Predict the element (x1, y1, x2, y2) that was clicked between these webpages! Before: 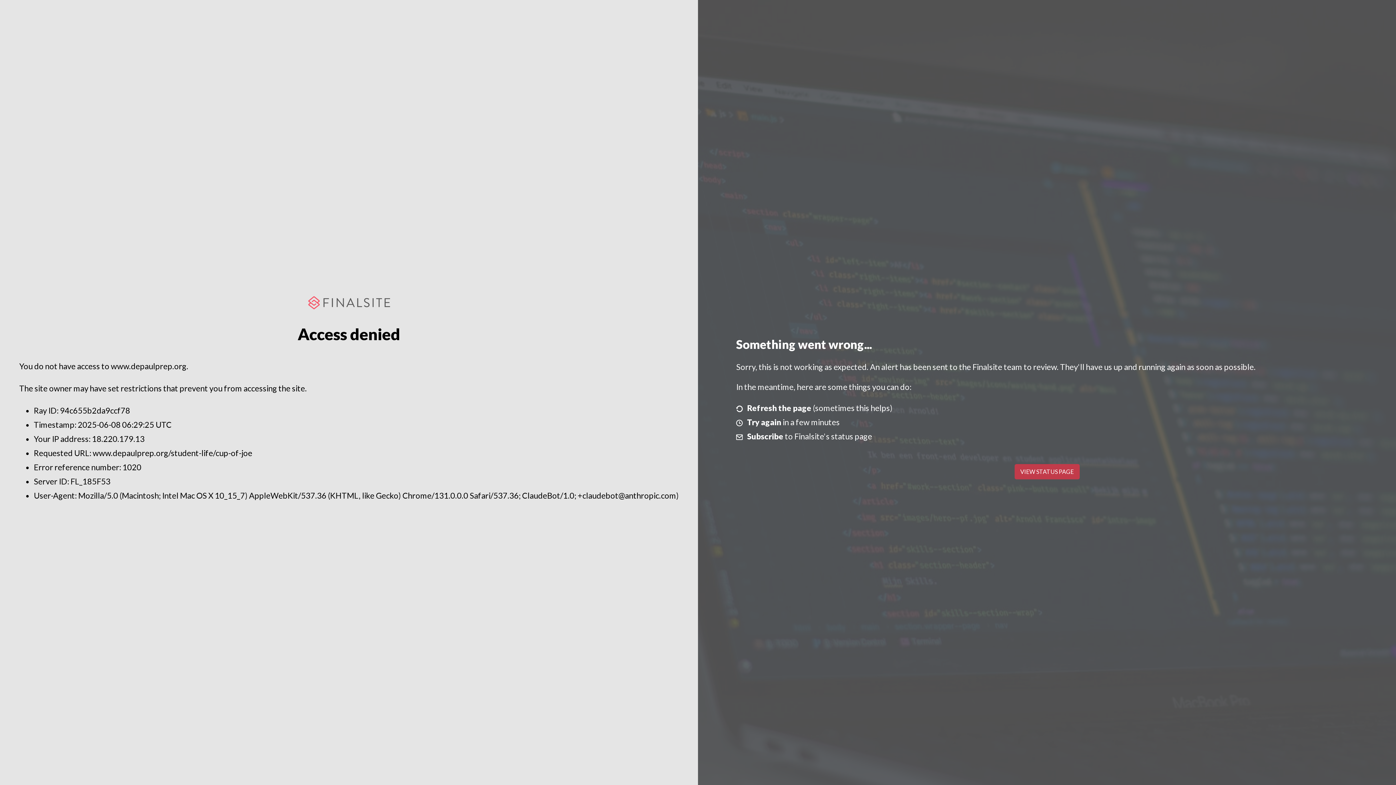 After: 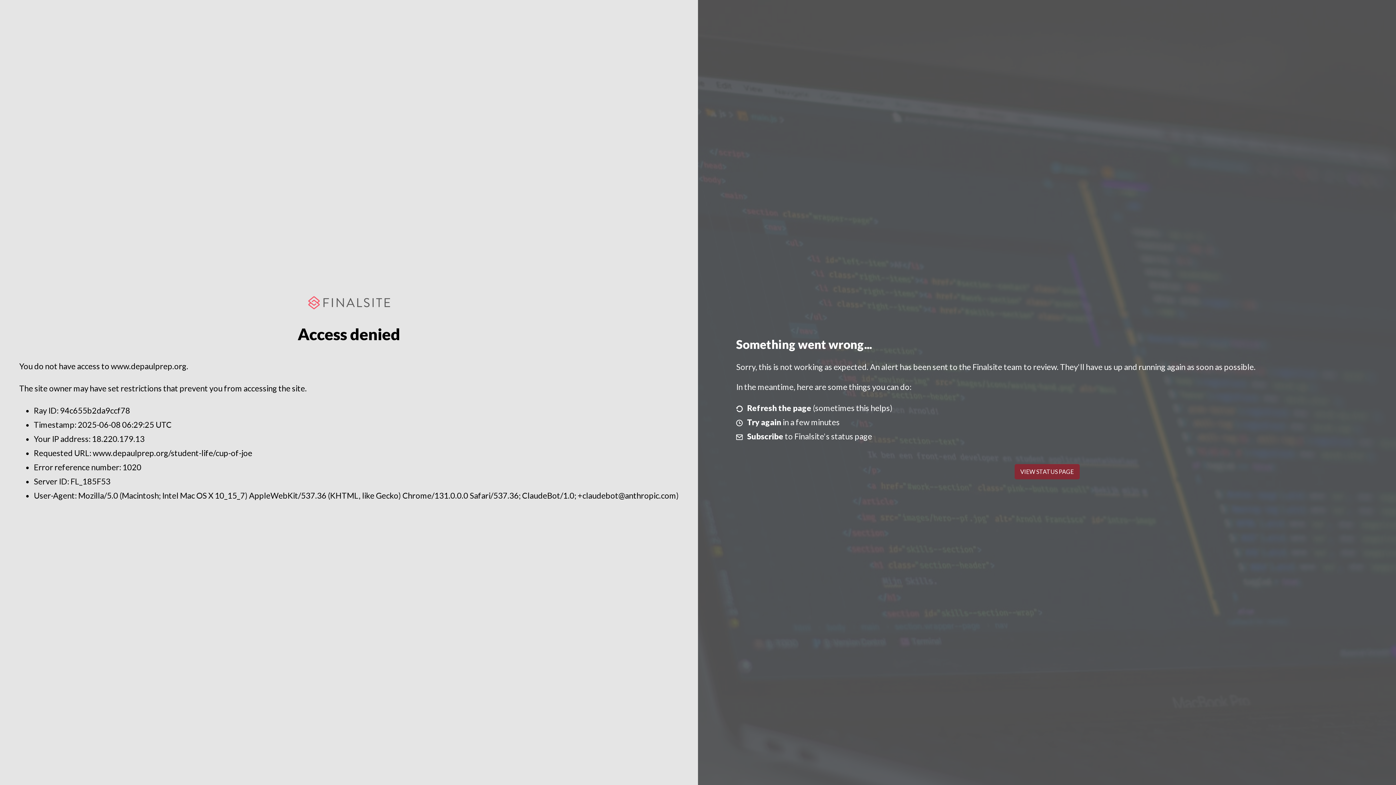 Action: bbox: (1014, 464, 1079, 479) label: VIEW STATUS PAGE